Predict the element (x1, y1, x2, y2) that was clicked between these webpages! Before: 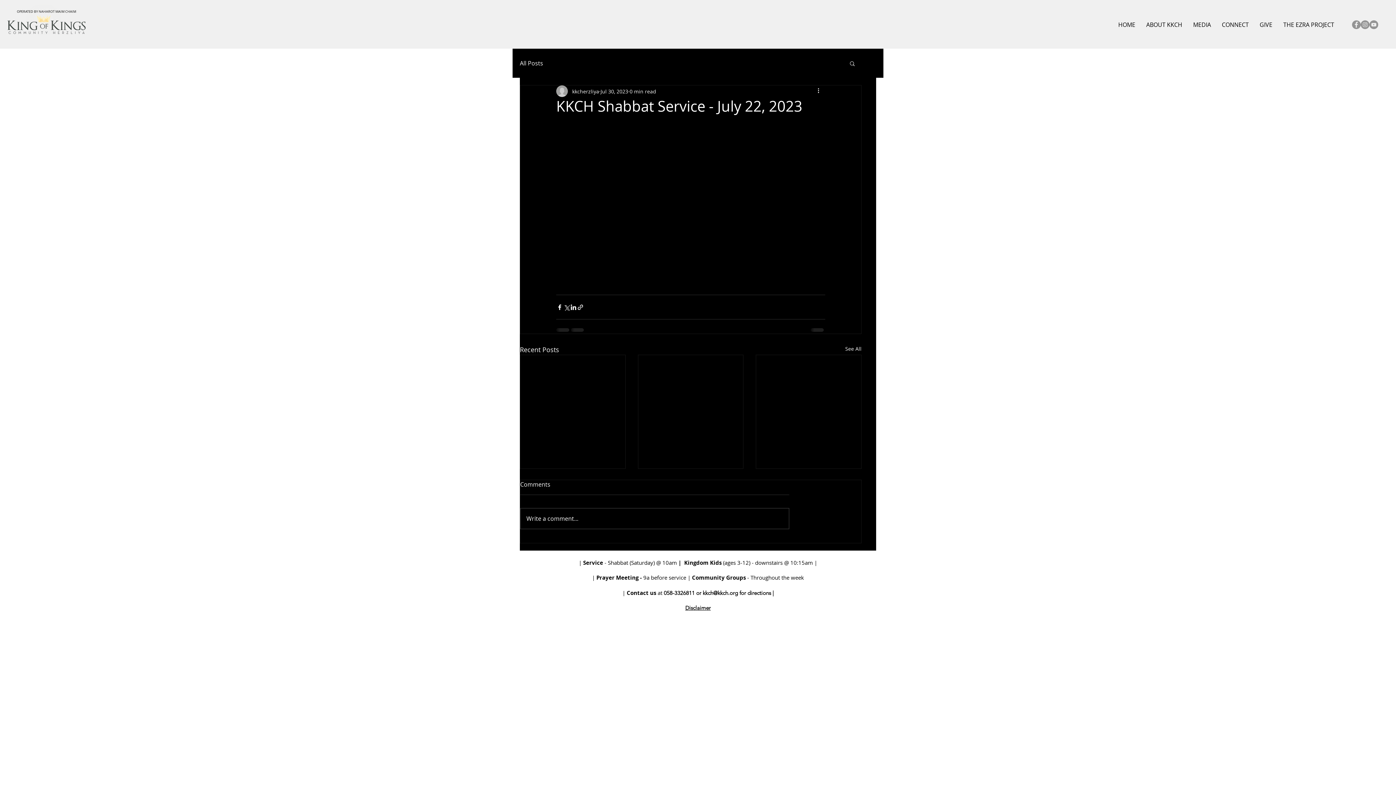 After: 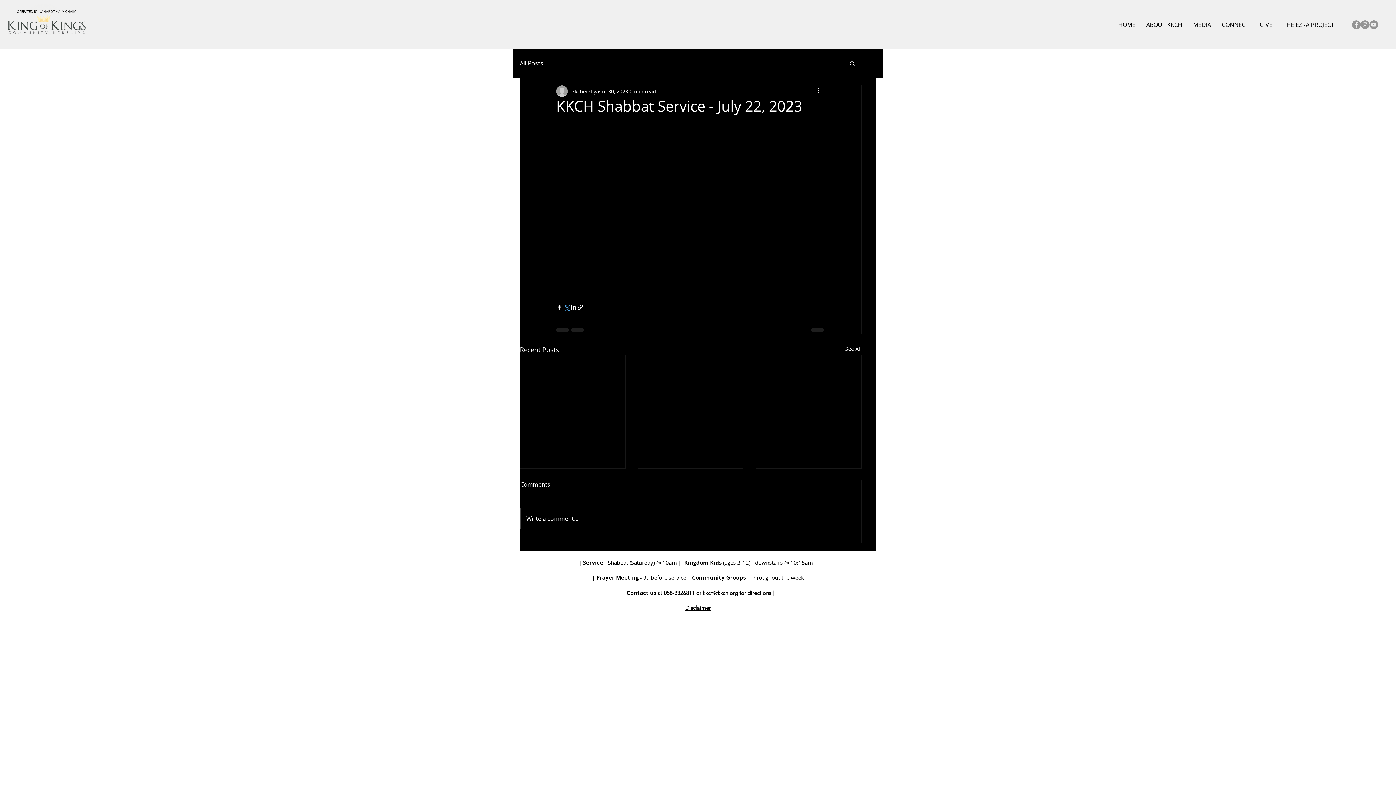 Action: bbox: (563, 303, 570, 310) label: Share via X (Twitter)